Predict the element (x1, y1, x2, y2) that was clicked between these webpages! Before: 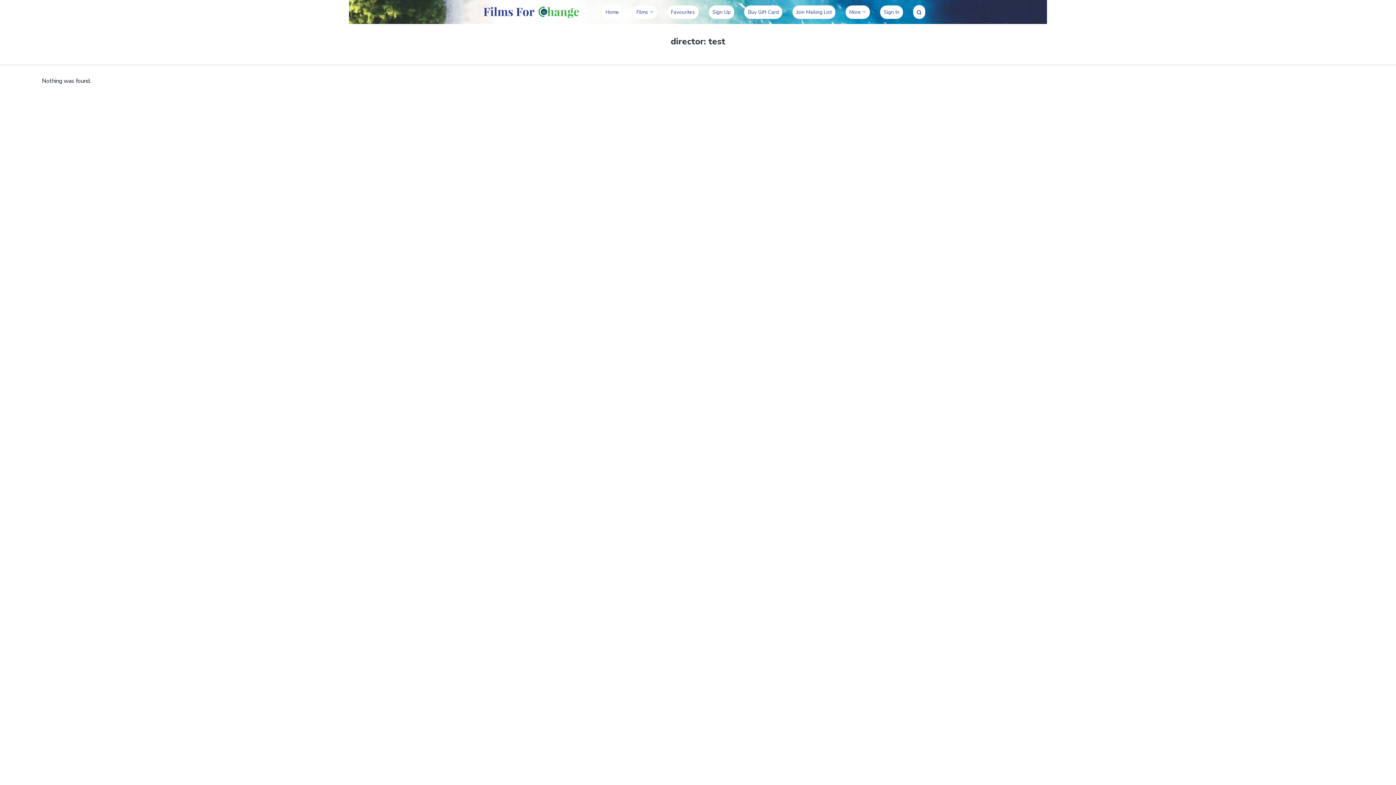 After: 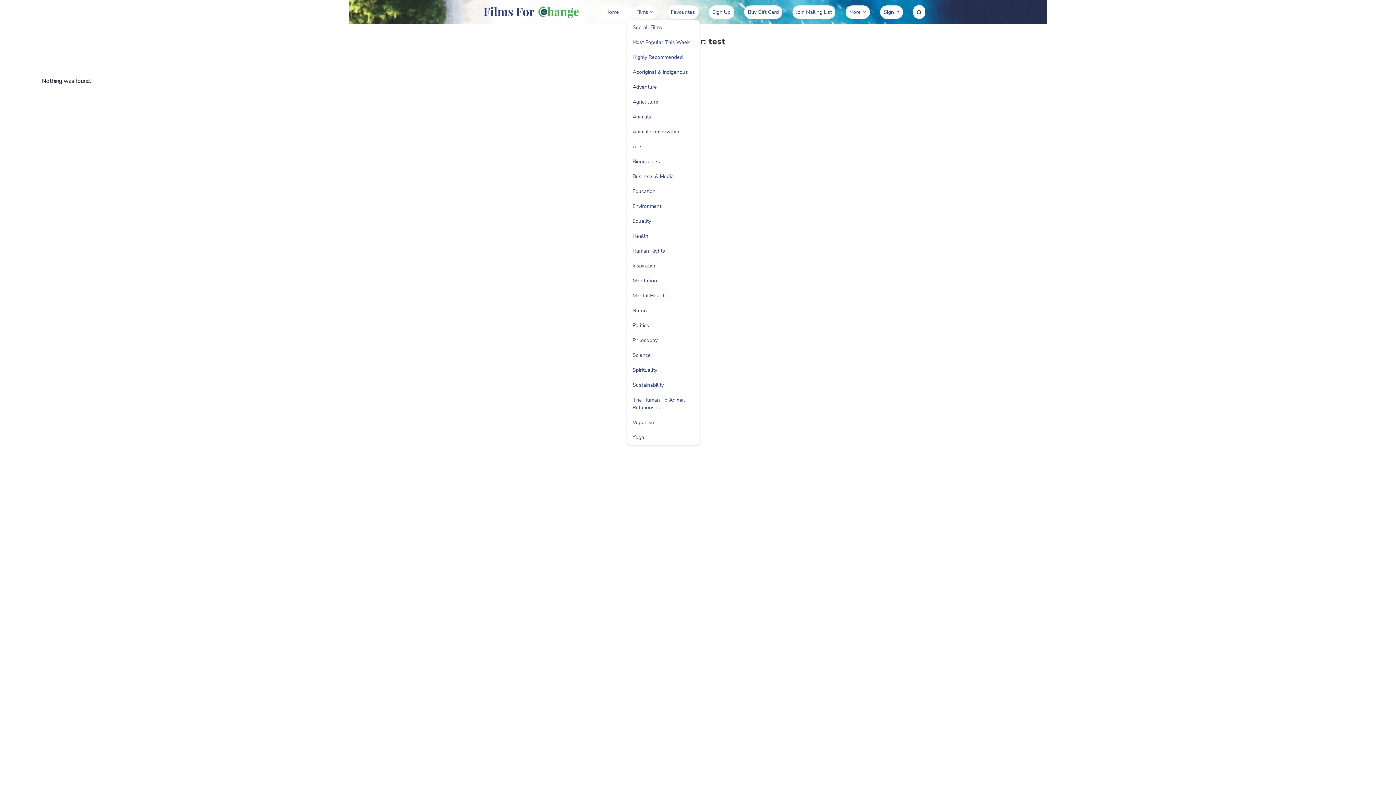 Action: bbox: (636, 8, 653, 15) label: Films